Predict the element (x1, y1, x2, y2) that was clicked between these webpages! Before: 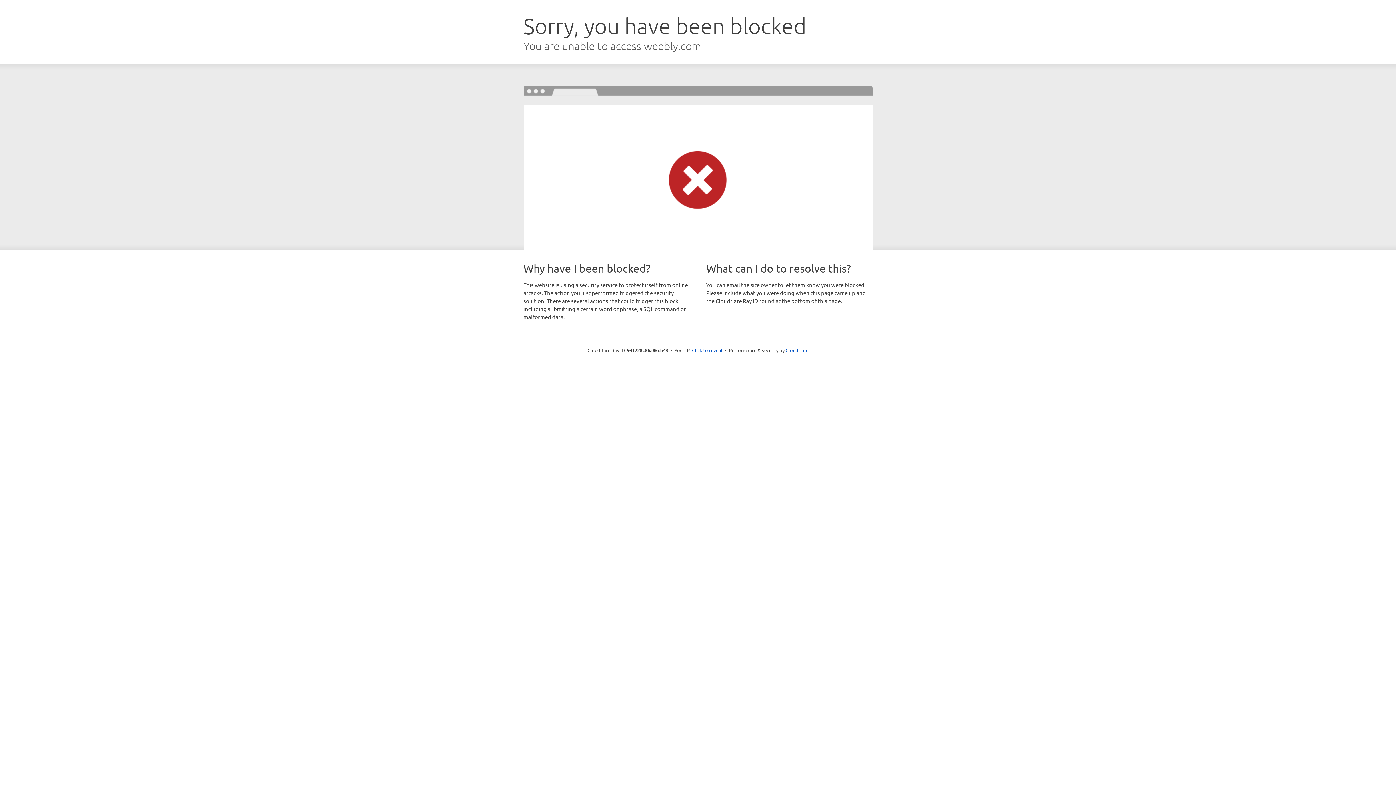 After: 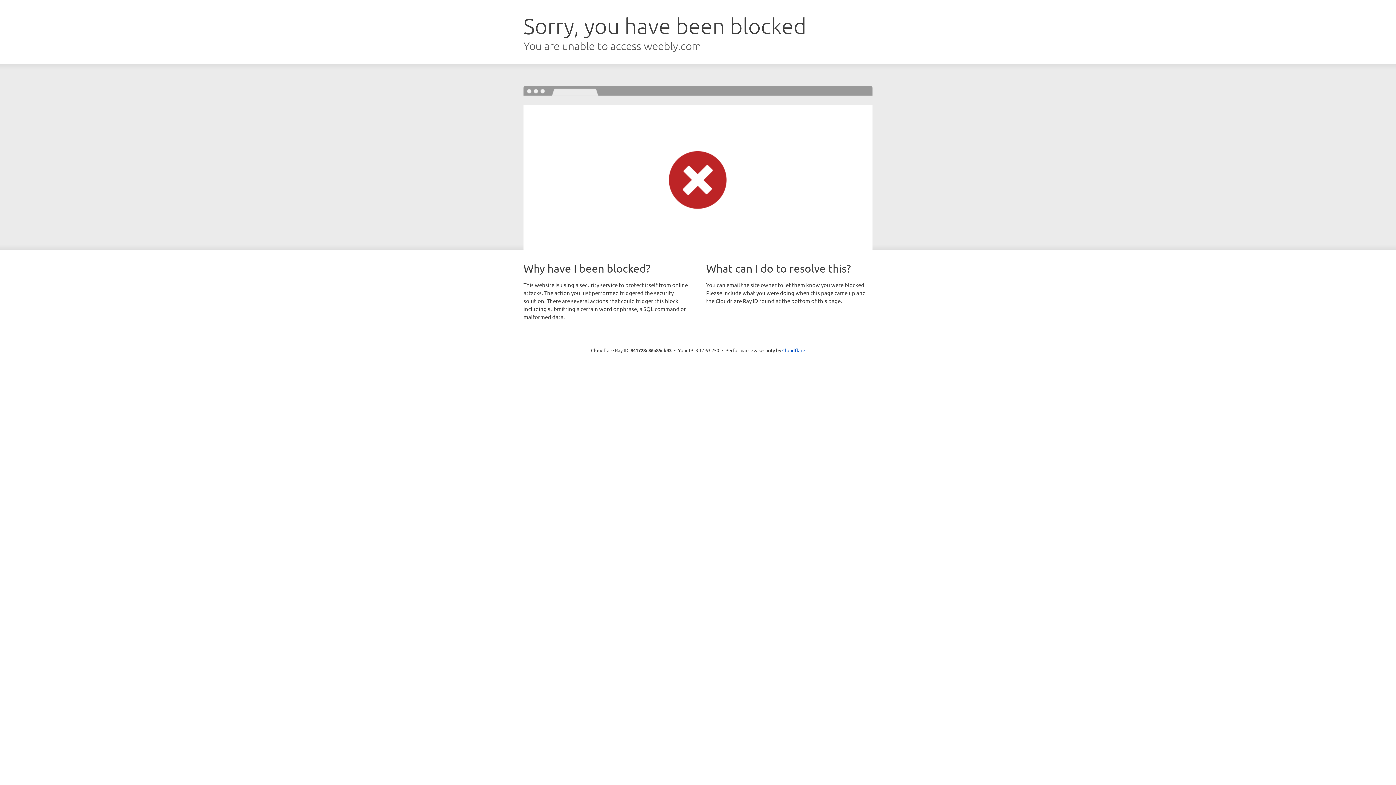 Action: bbox: (692, 346, 722, 353) label: Click to reveal